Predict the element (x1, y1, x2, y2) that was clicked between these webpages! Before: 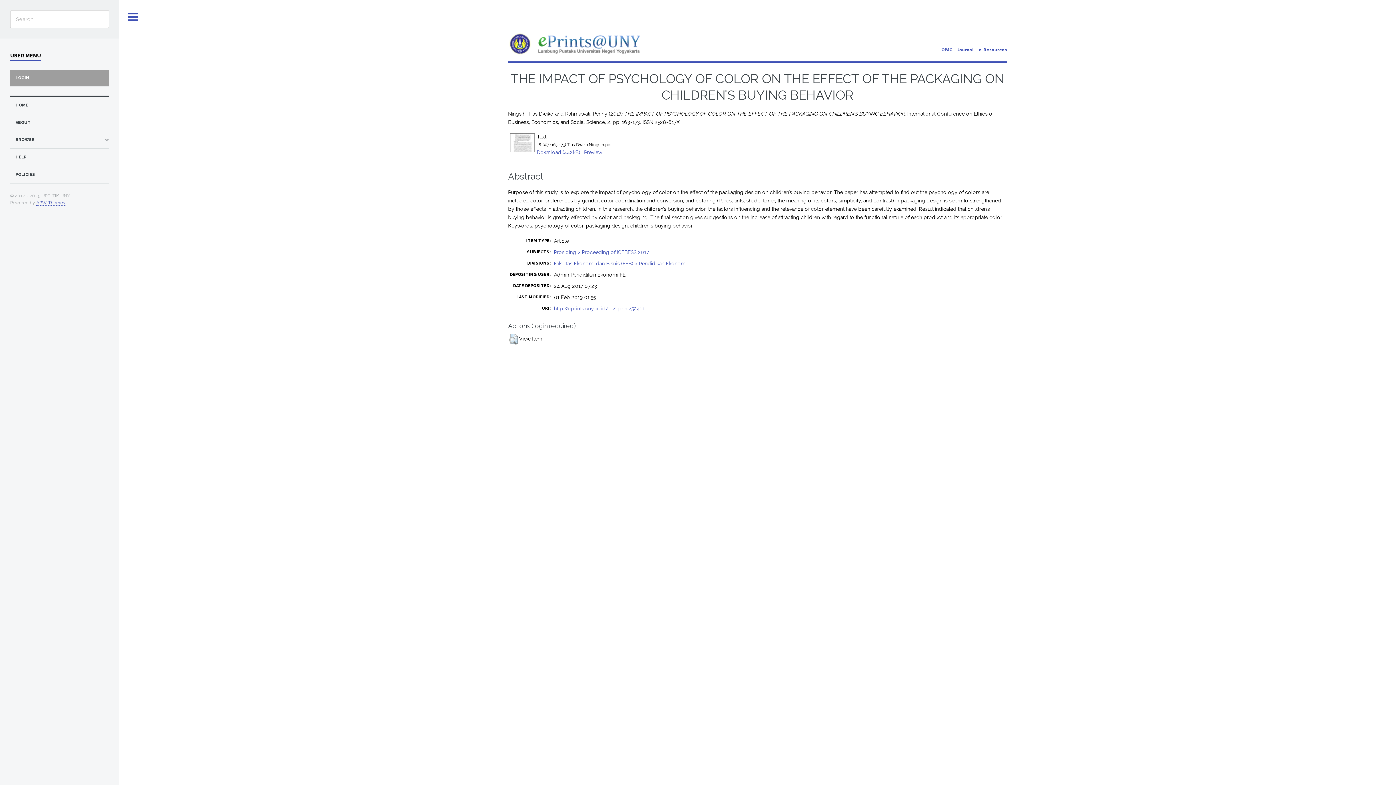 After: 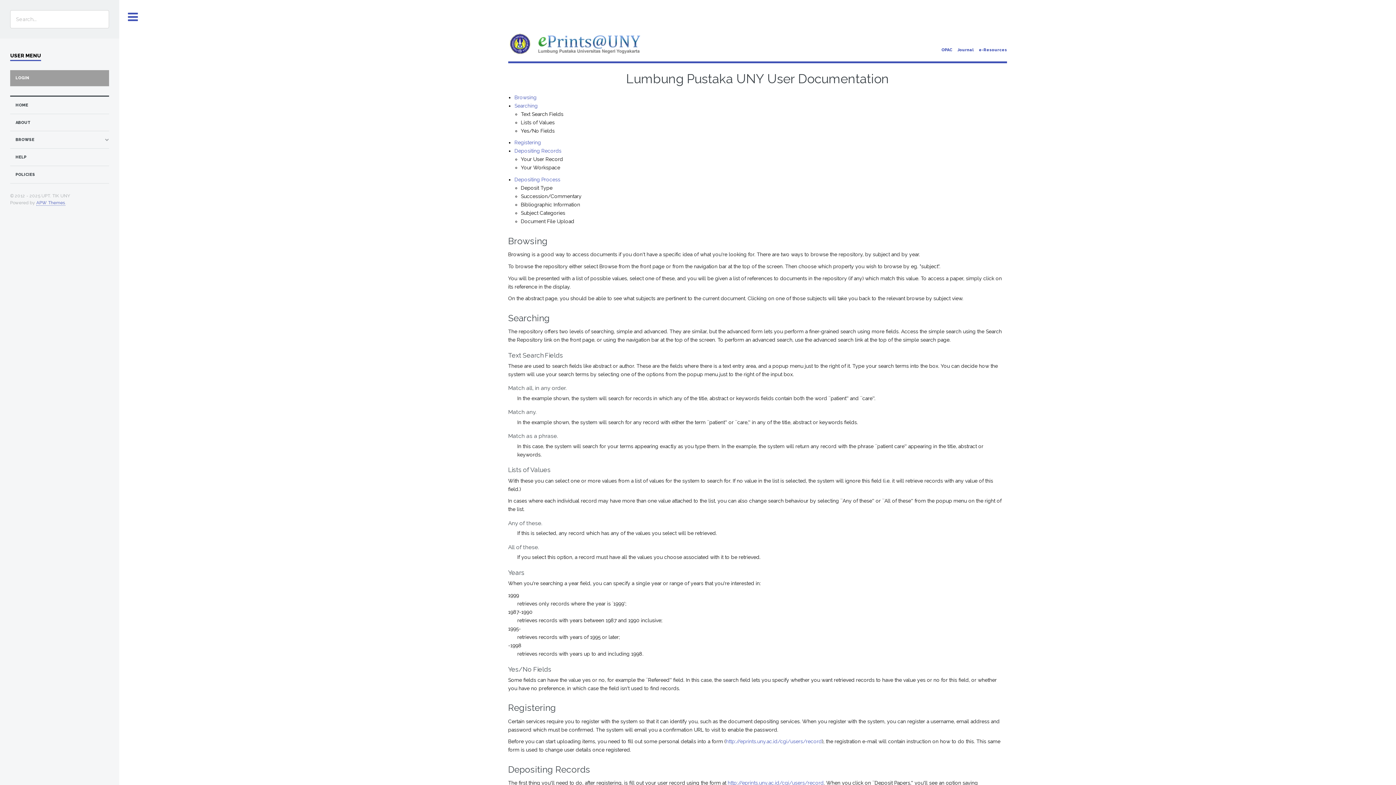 Action: label: HELP bbox: (15, 152, 108, 161)